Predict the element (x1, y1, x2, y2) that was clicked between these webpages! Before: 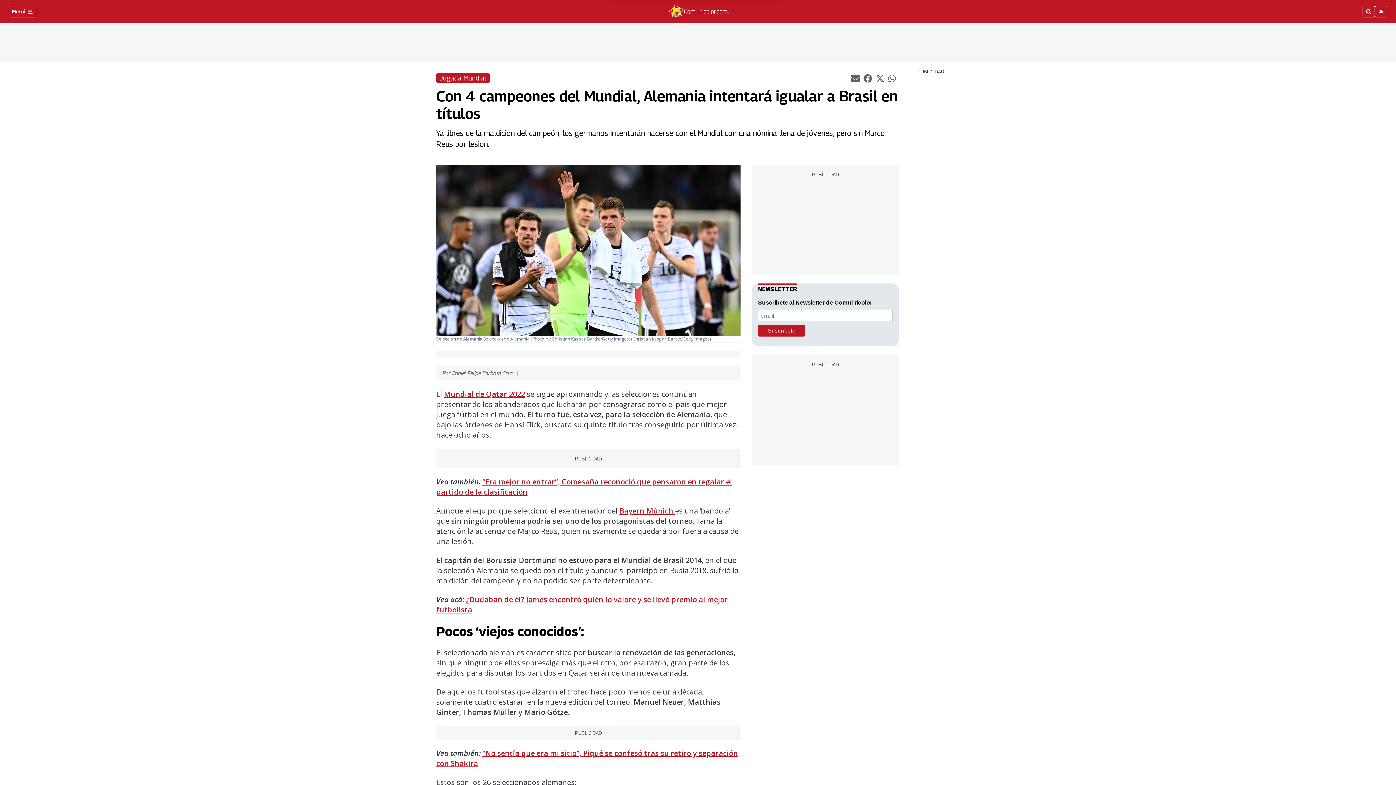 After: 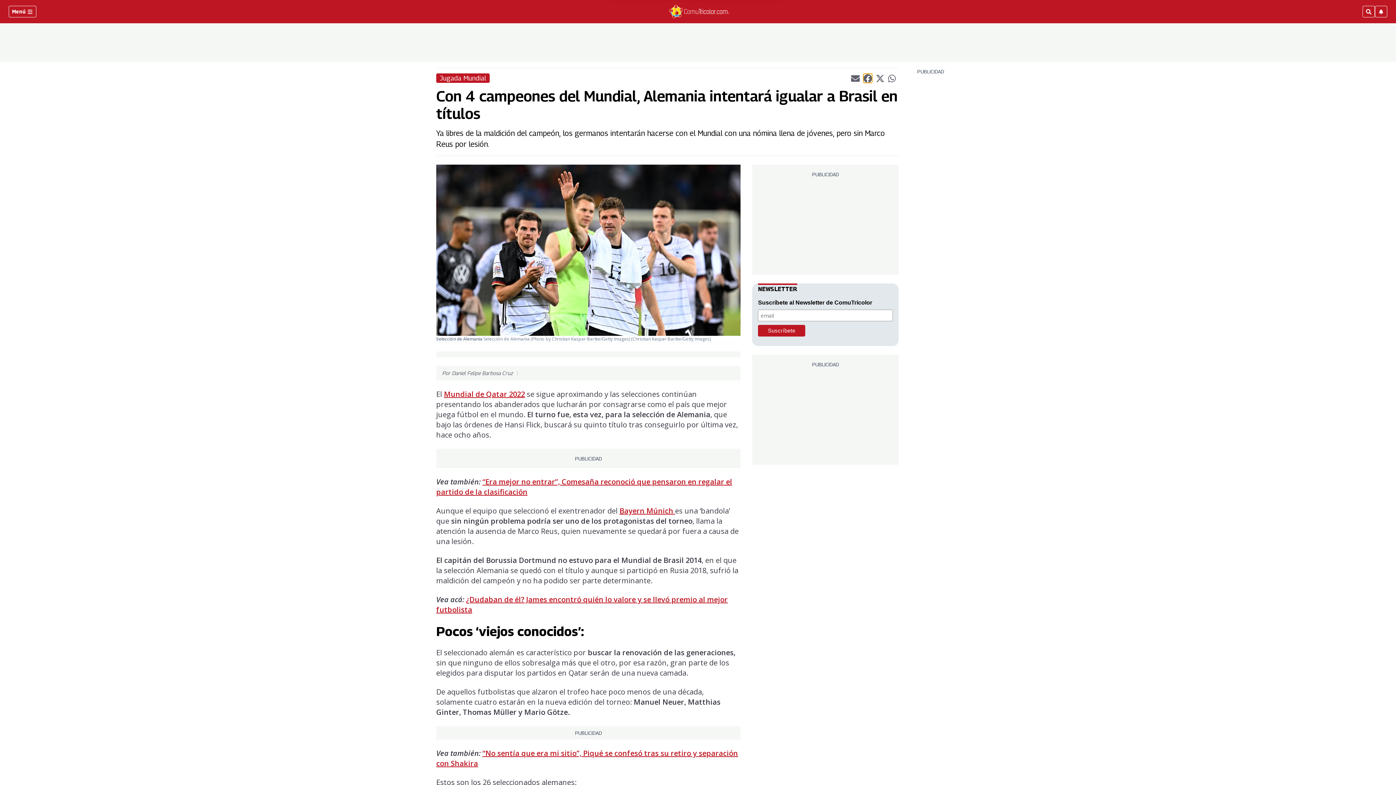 Action: bbox: (863, 73, 872, 82) label: Compartir el artículo actual mediante Facebook